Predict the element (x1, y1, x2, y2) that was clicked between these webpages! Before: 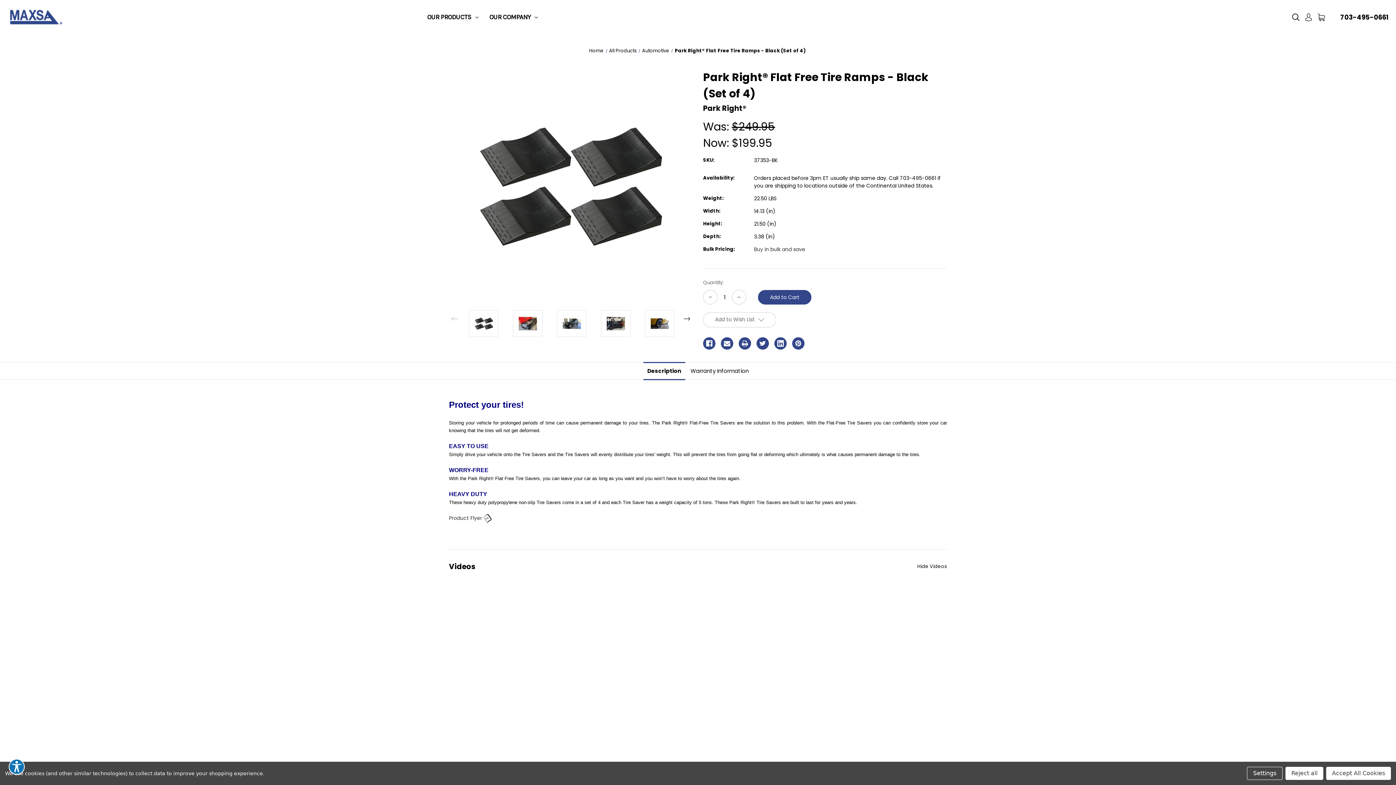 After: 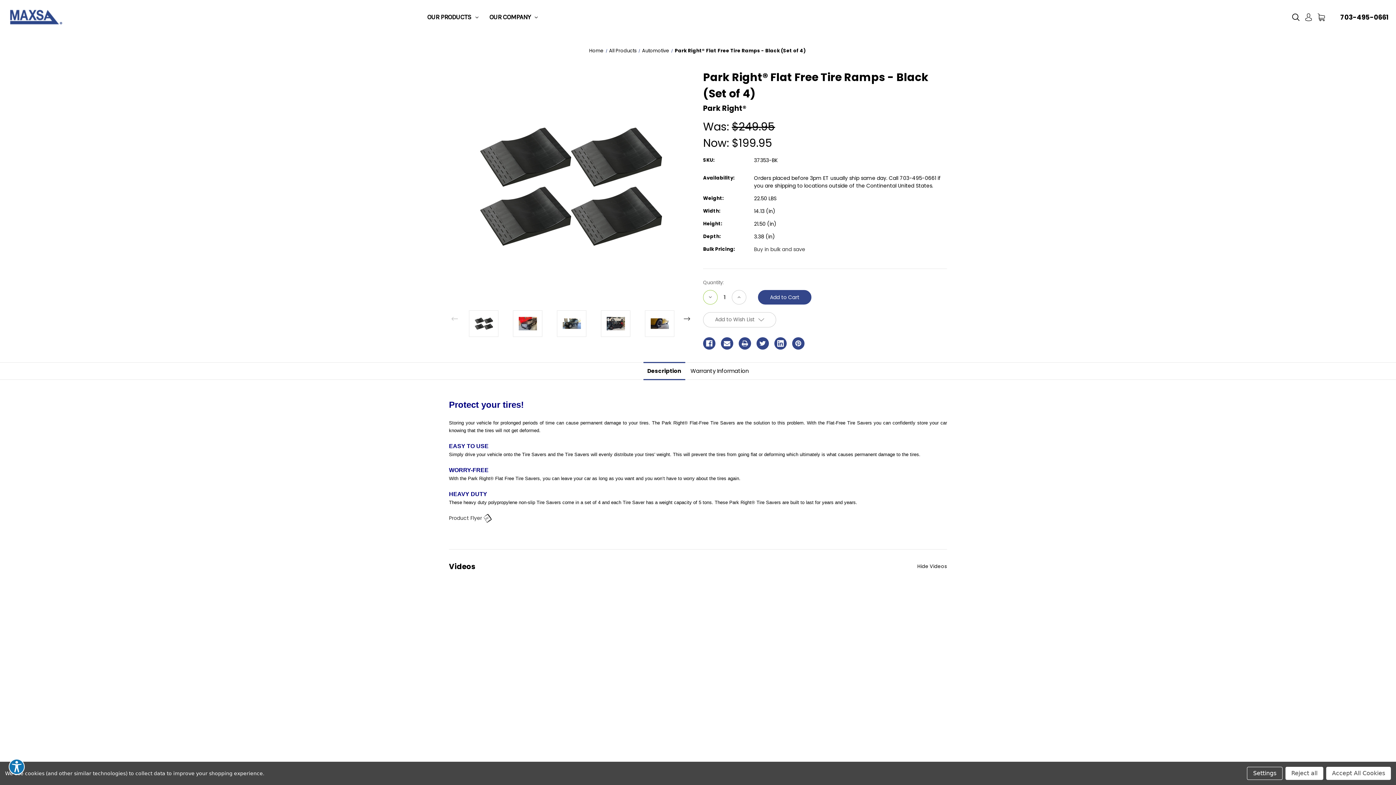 Action: bbox: (703, 290, 717, 304) label: Decrease Quantity of undefined